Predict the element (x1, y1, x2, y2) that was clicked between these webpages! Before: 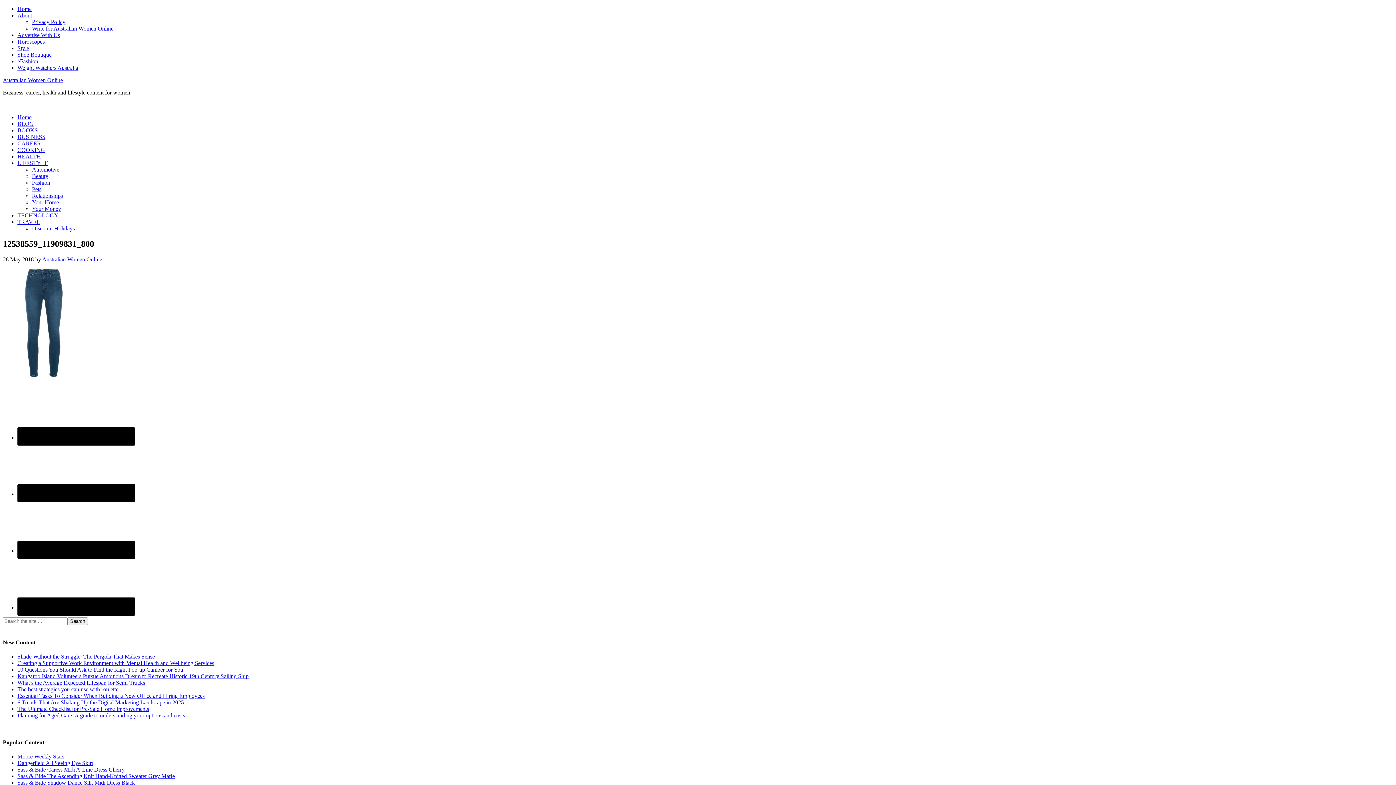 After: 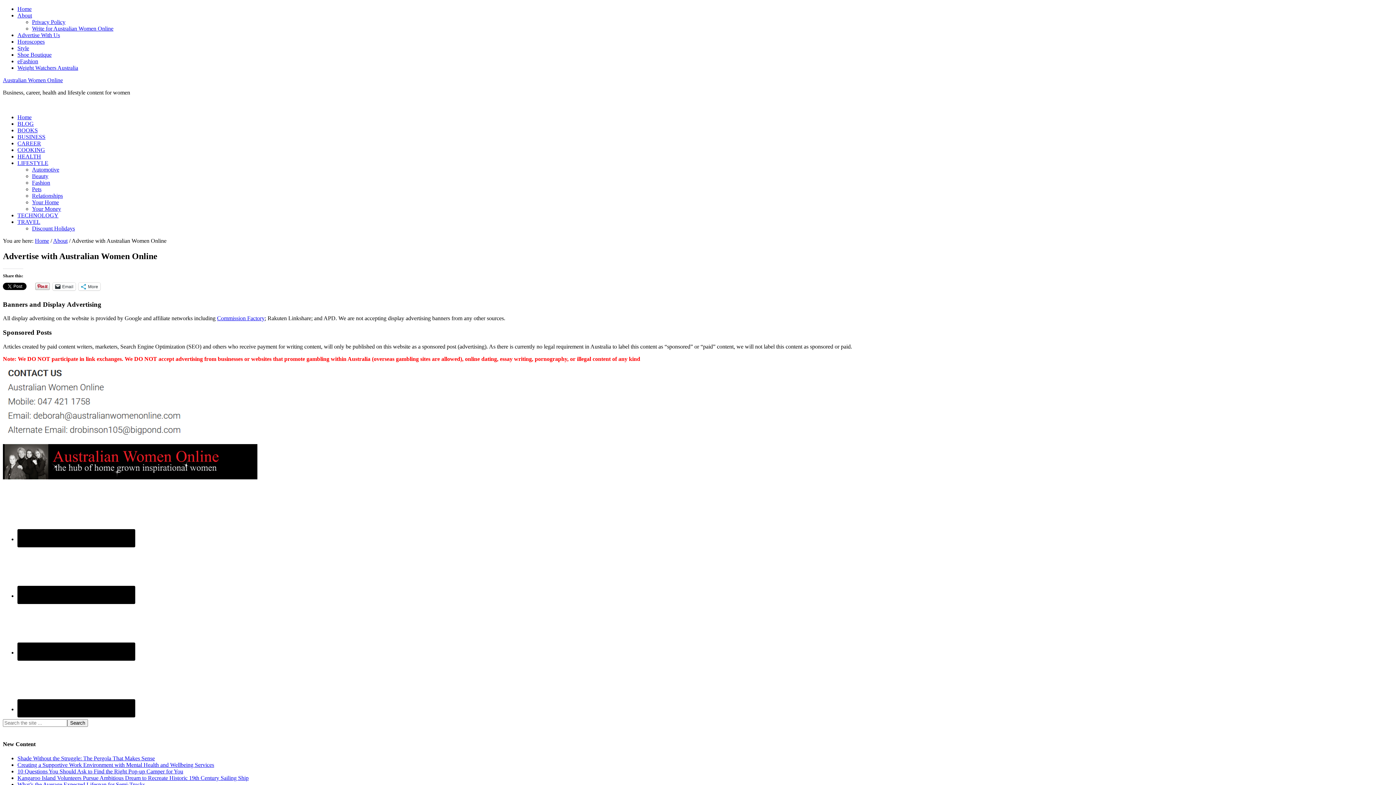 Action: bbox: (17, 32, 60, 38) label: Advertise With Us